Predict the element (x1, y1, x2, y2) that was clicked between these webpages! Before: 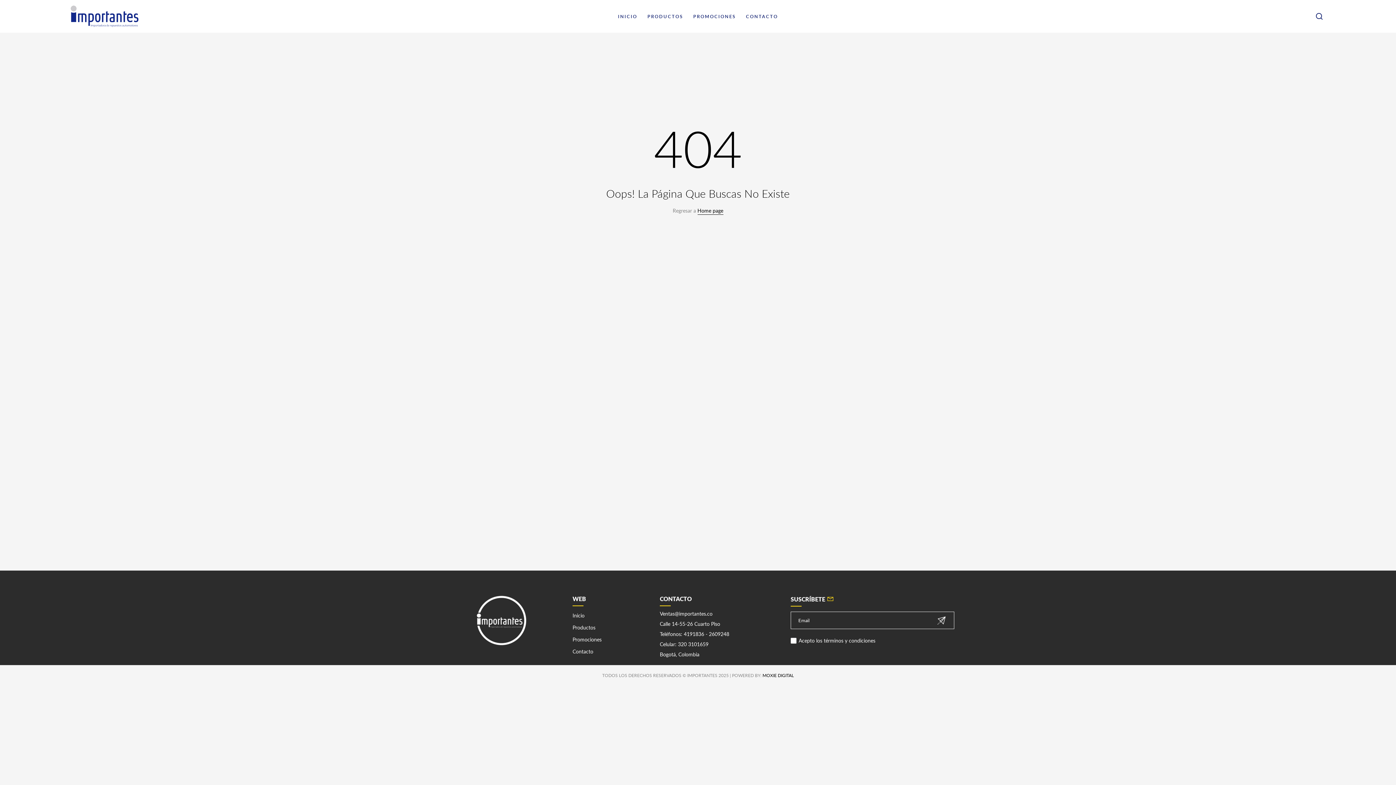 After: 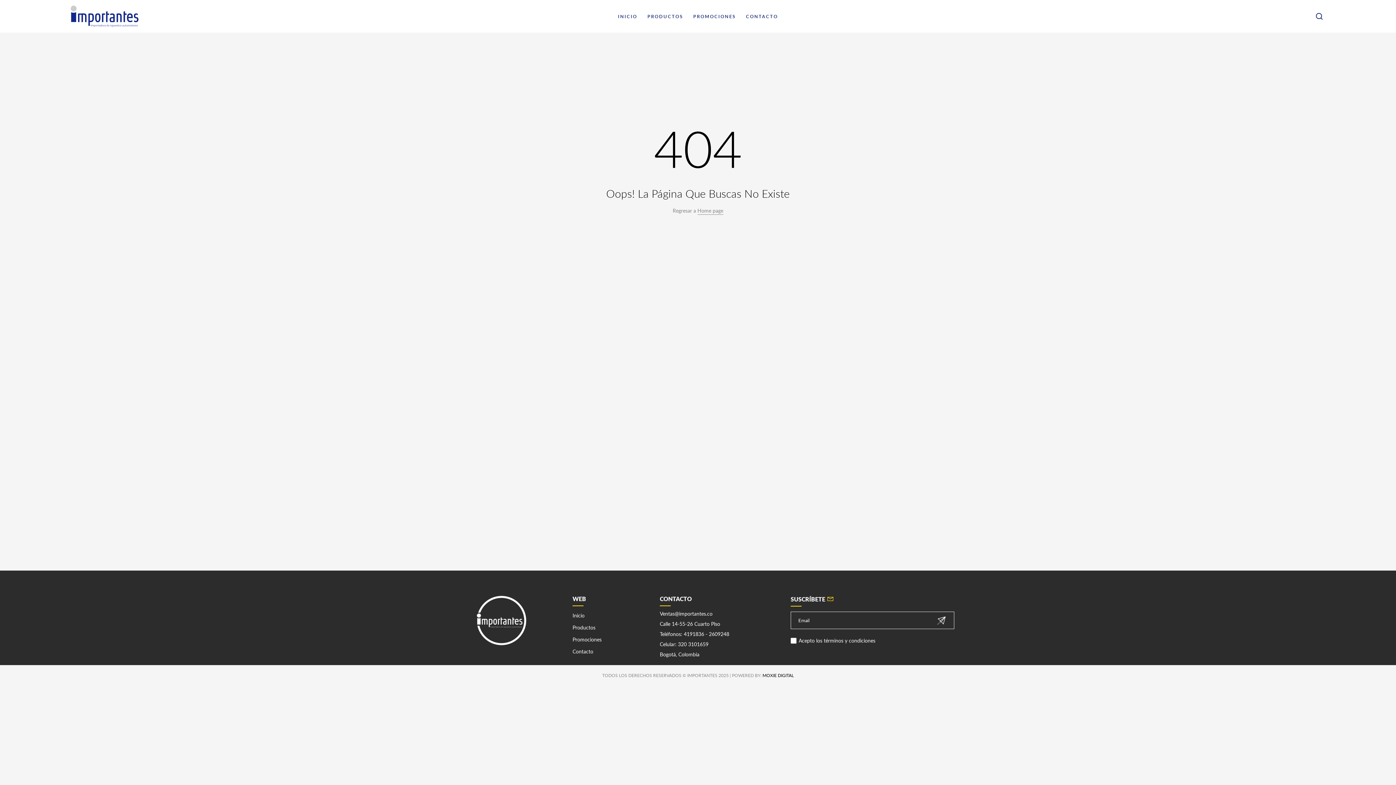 Action: label: Home page bbox: (697, 206, 723, 214)